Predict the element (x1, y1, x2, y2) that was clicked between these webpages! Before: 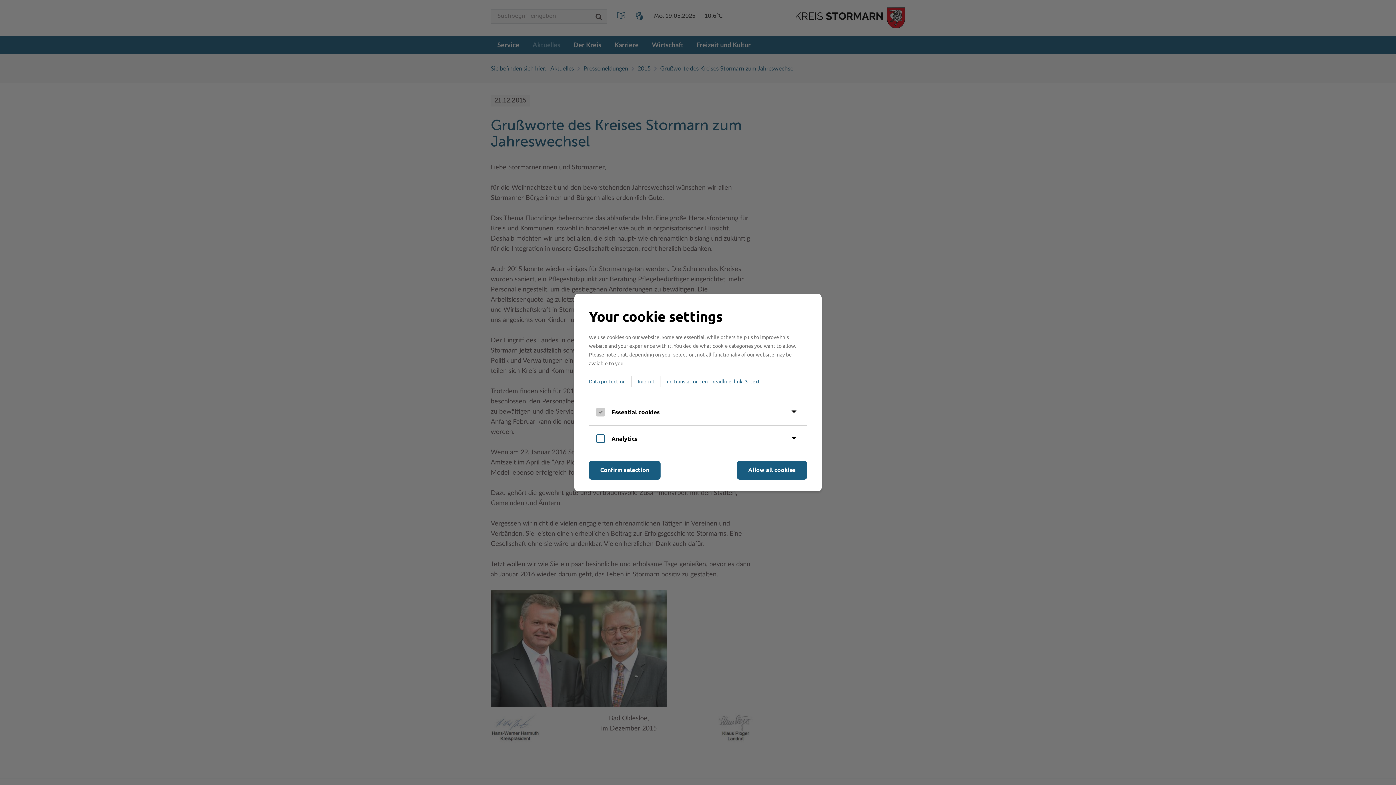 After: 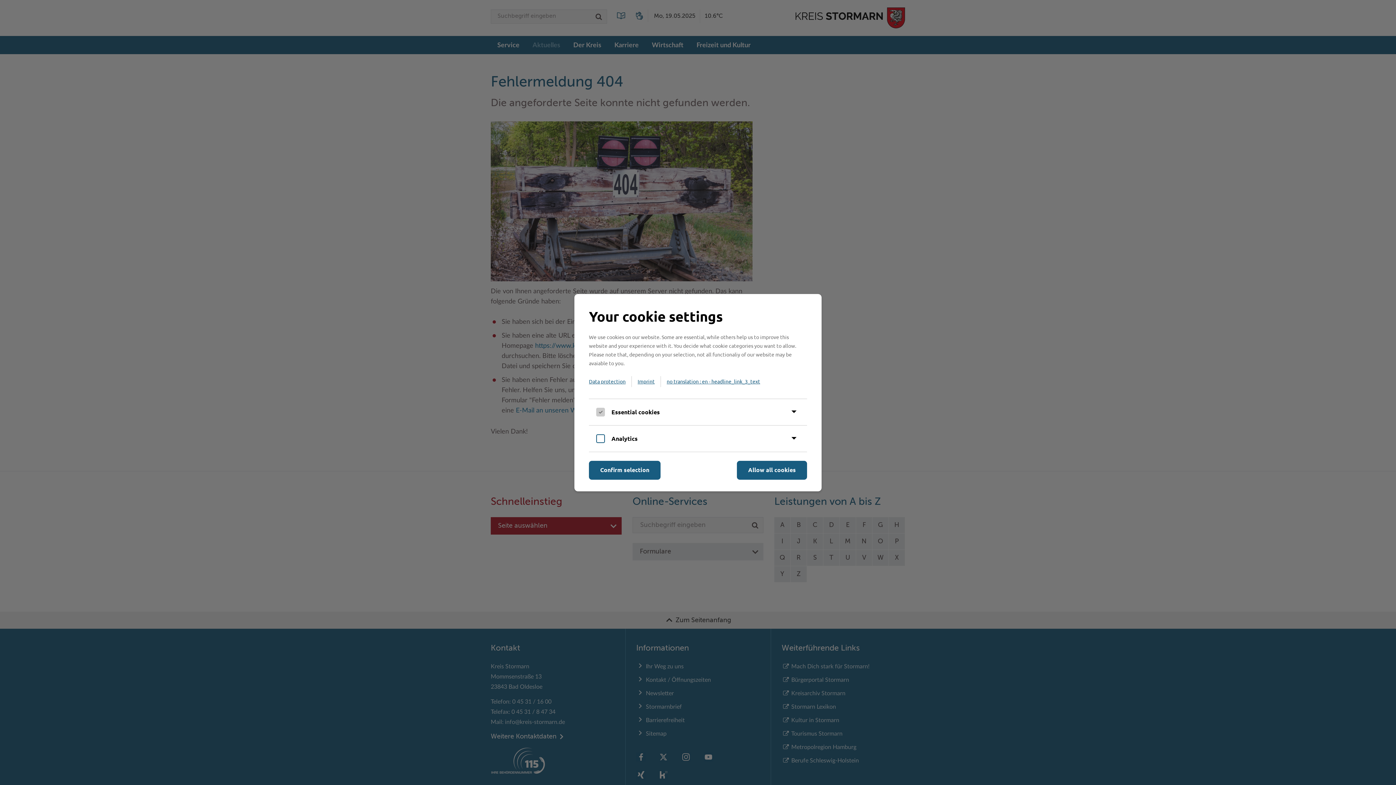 Action: bbox: (661, 376, 760, 387) label: no translation : en - headline_link_3_text